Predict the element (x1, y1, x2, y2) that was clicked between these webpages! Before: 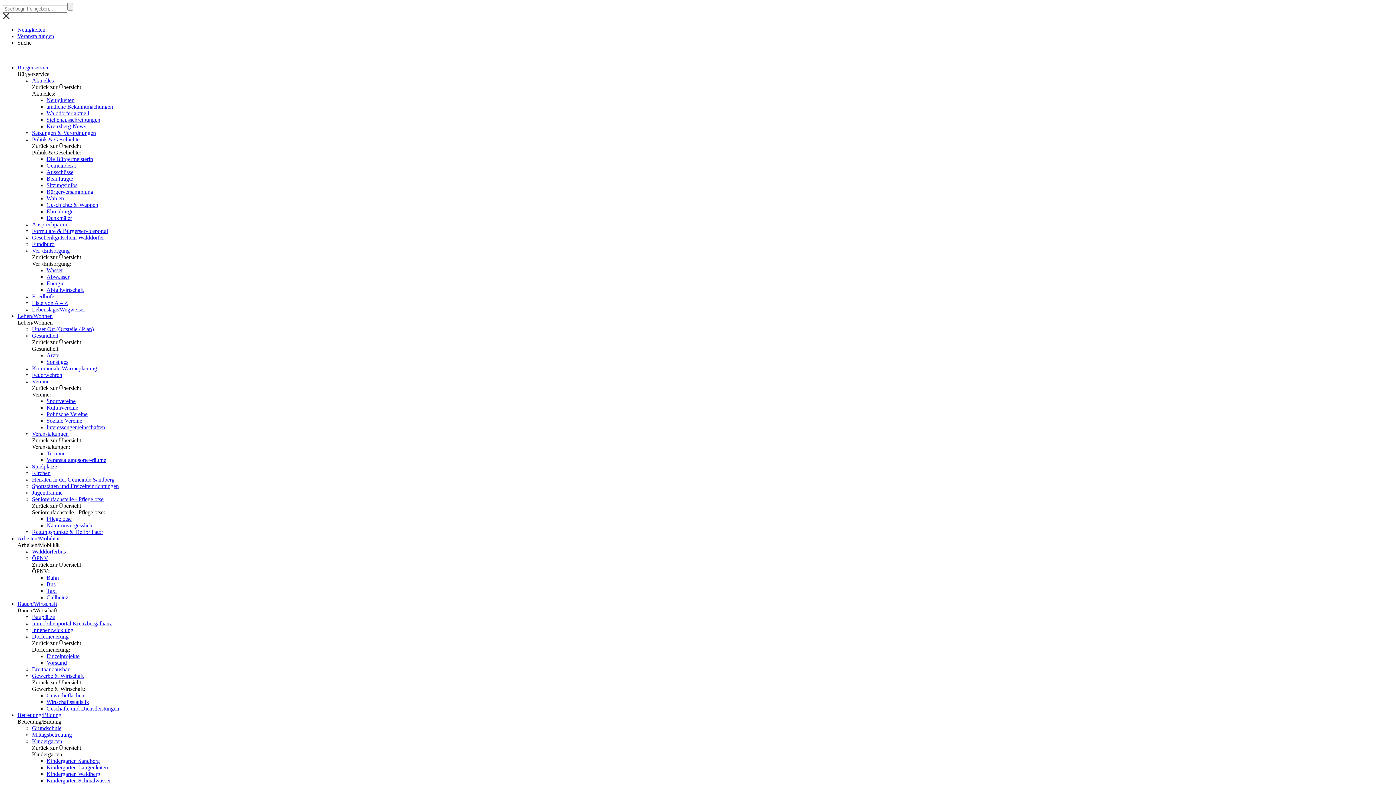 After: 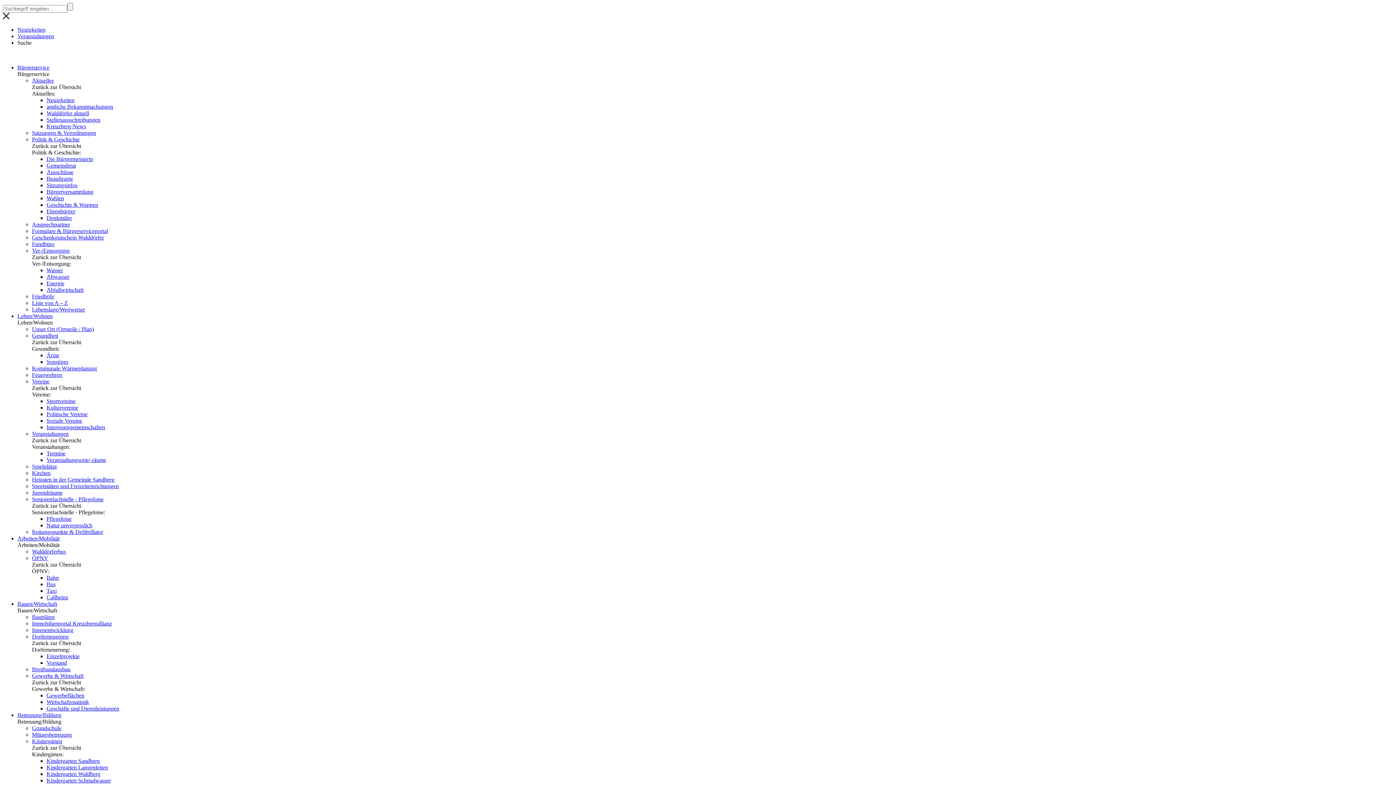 Action: bbox: (46, 169, 73, 175) label: Ausschüsse